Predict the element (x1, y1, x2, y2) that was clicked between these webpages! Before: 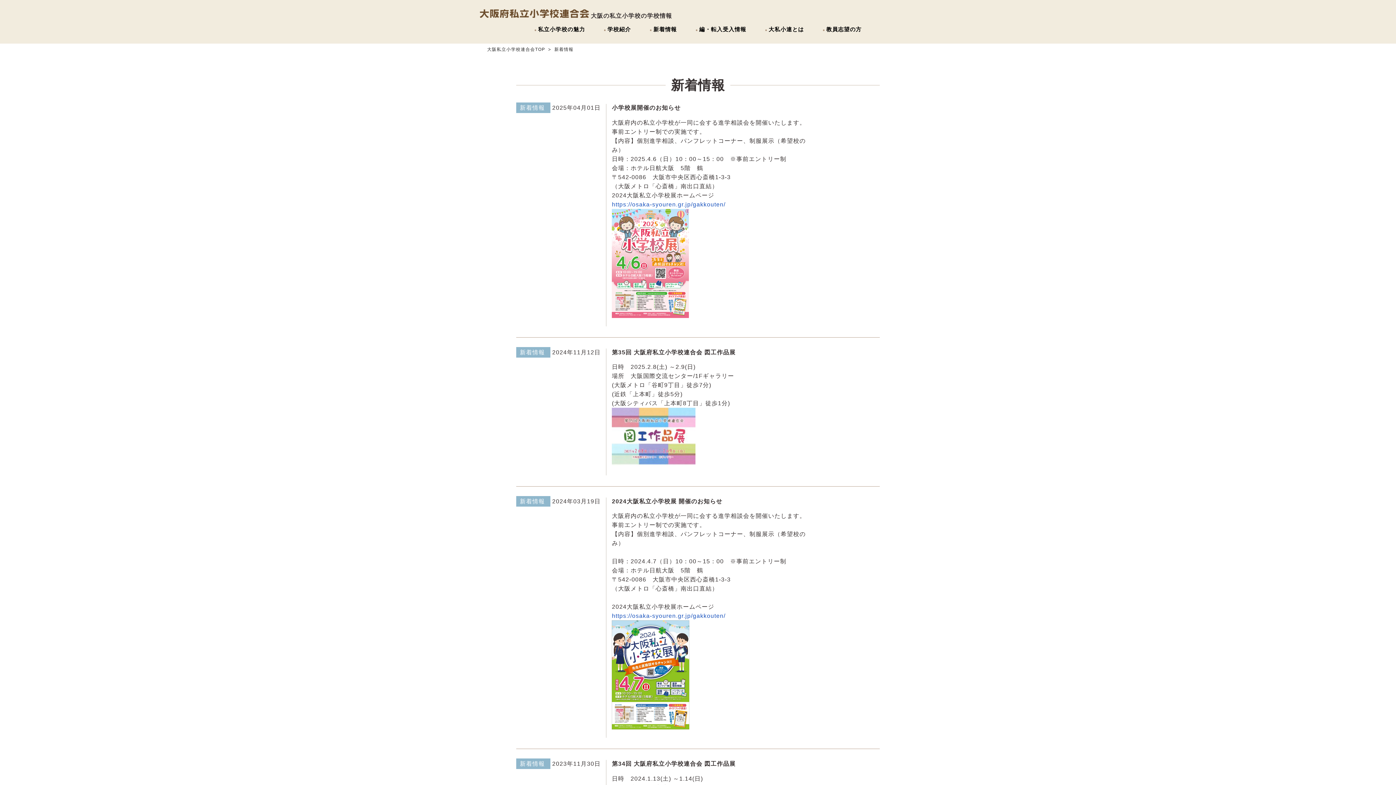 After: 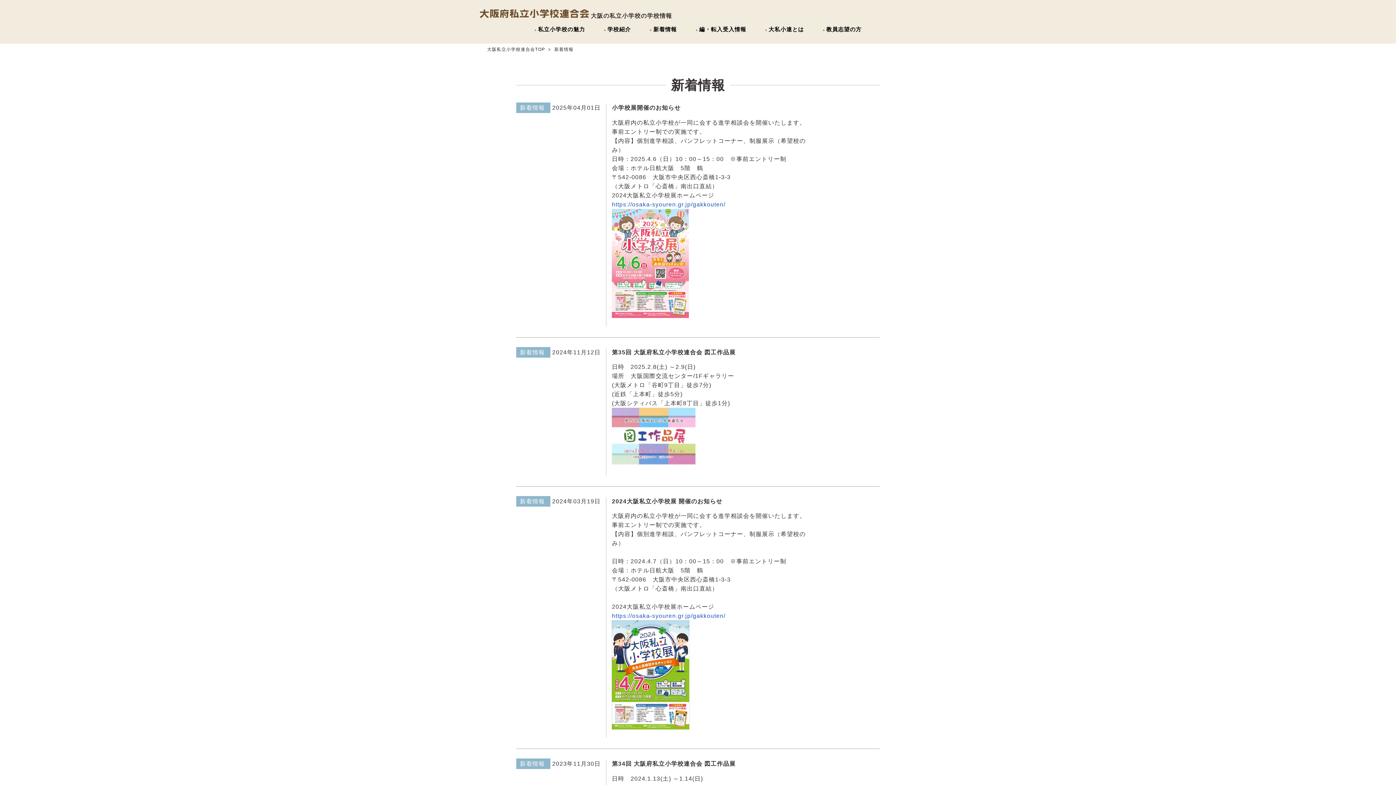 Action: bbox: (649, 26, 677, 32) label: 新着情報